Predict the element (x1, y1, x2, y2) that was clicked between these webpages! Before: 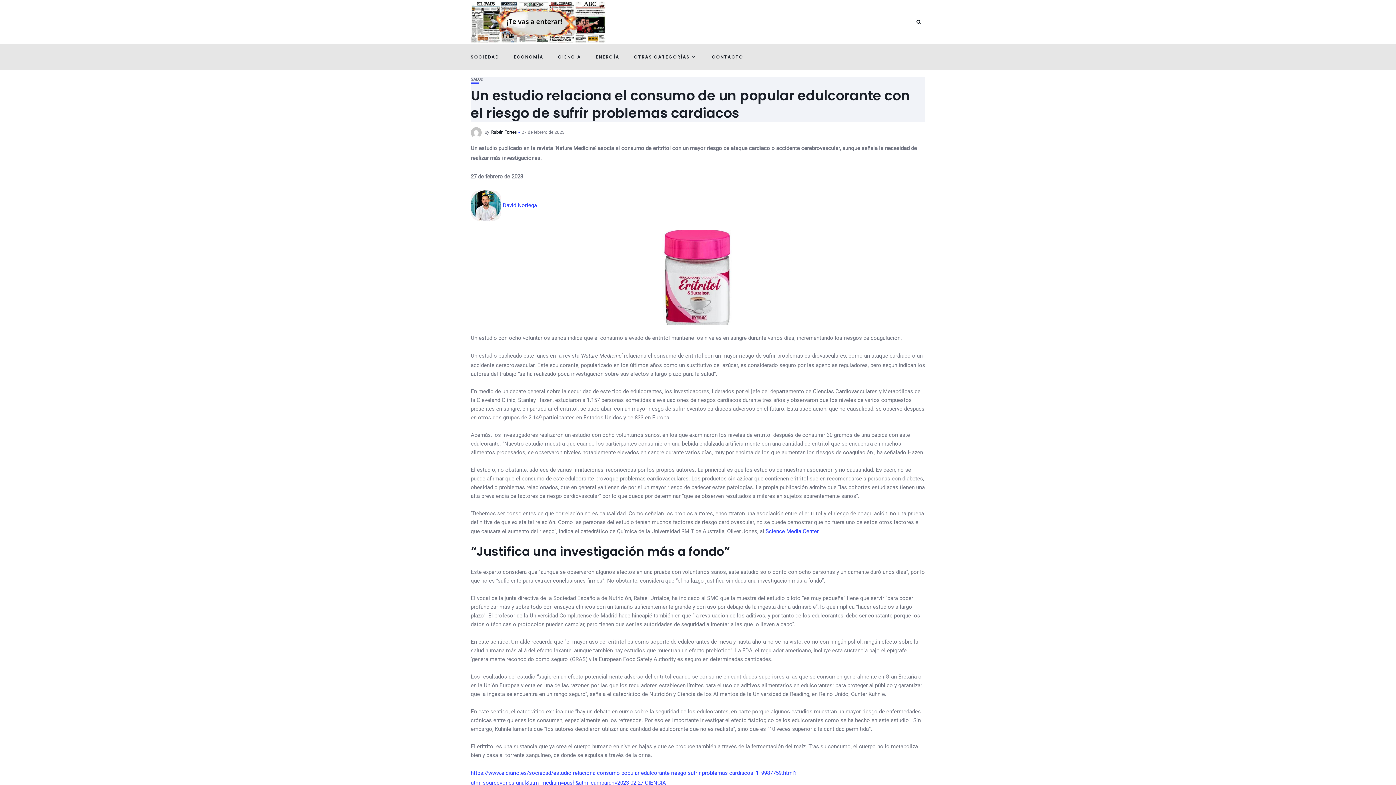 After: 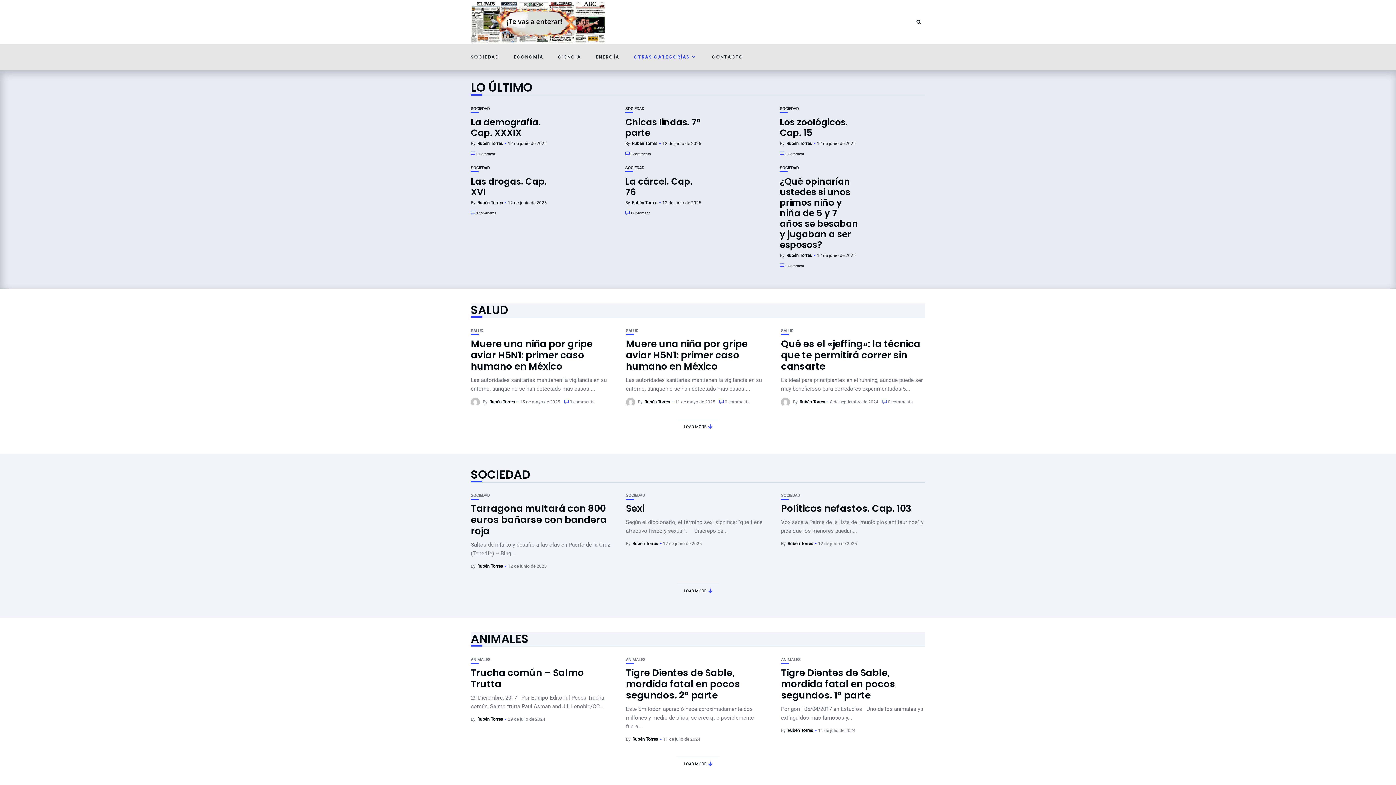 Action: bbox: (470, 18, 606, 24)